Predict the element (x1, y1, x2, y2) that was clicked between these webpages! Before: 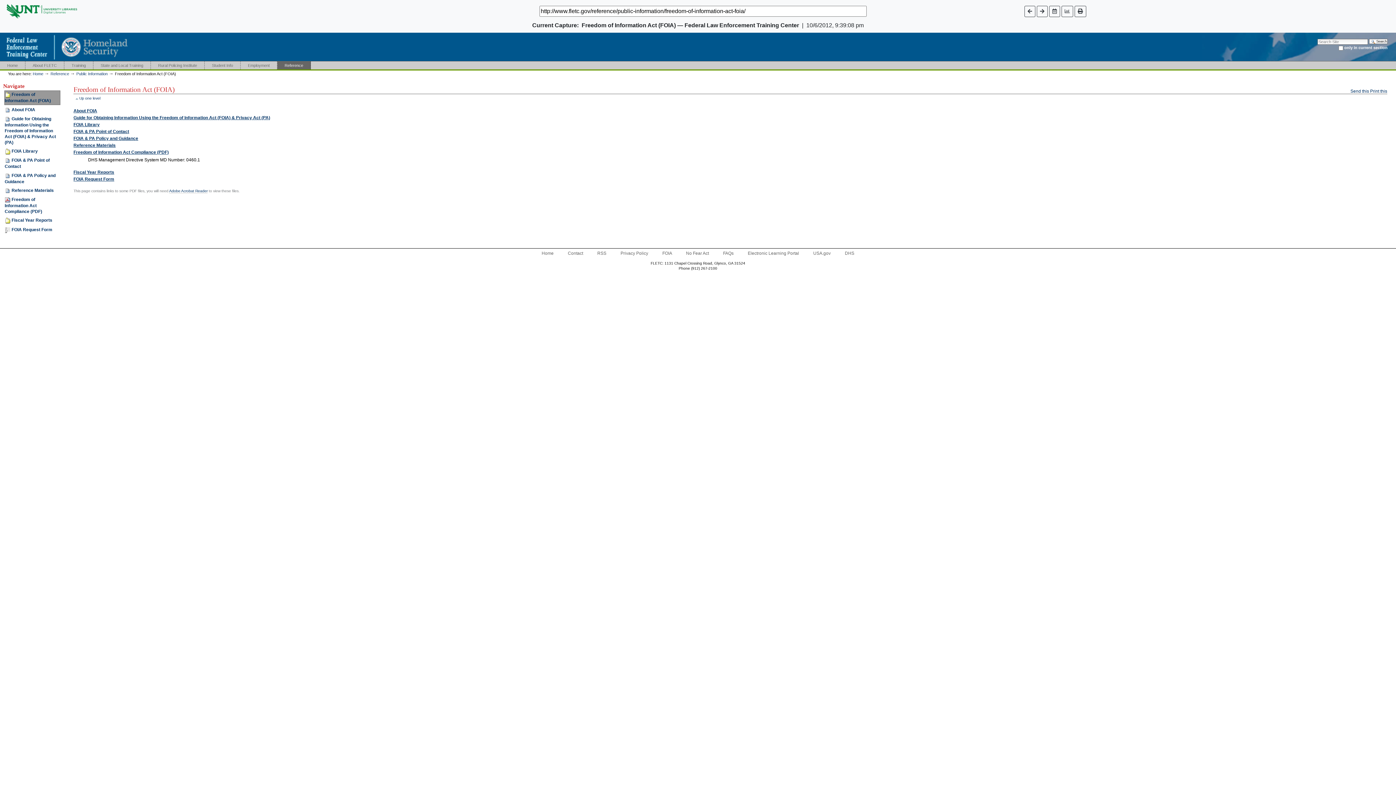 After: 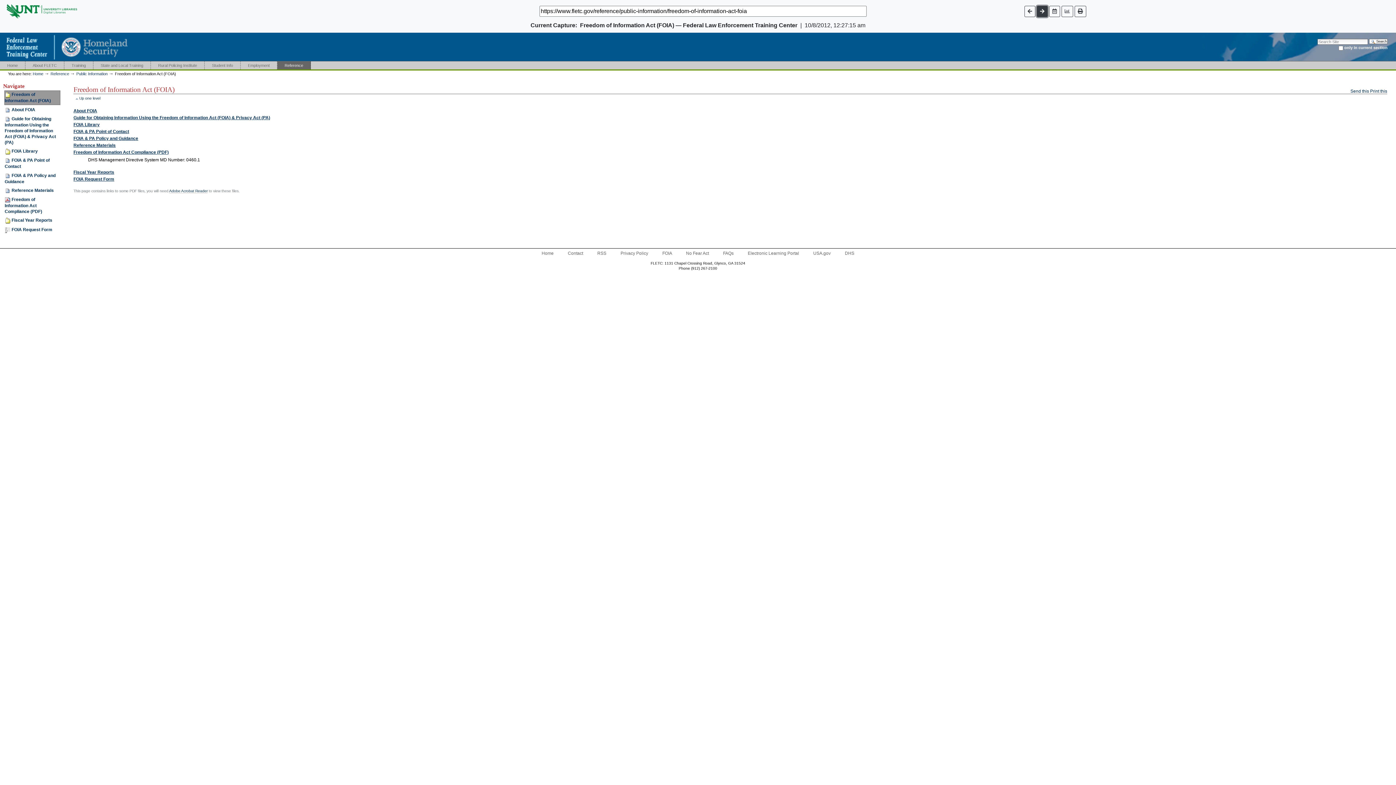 Action: bbox: (1037, 5, 1047, 16)